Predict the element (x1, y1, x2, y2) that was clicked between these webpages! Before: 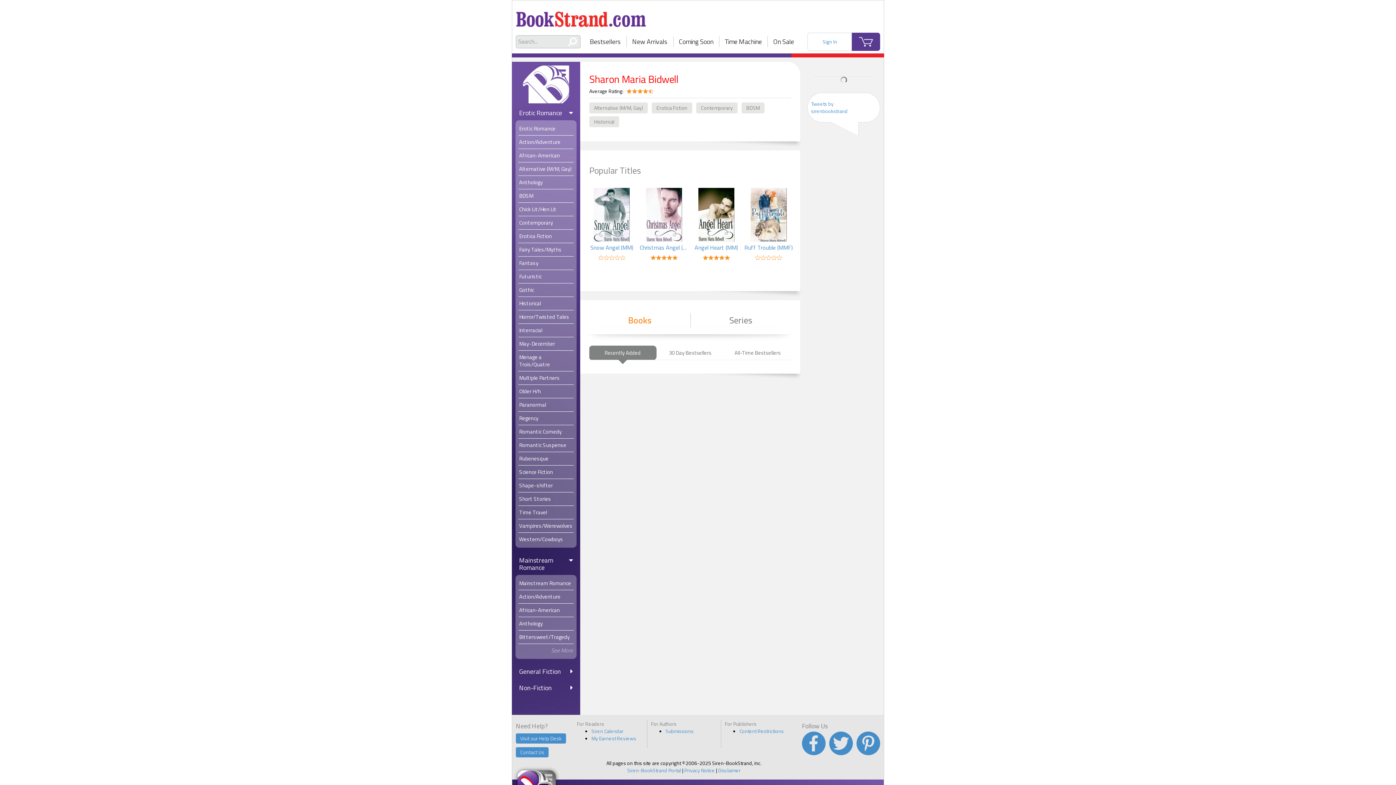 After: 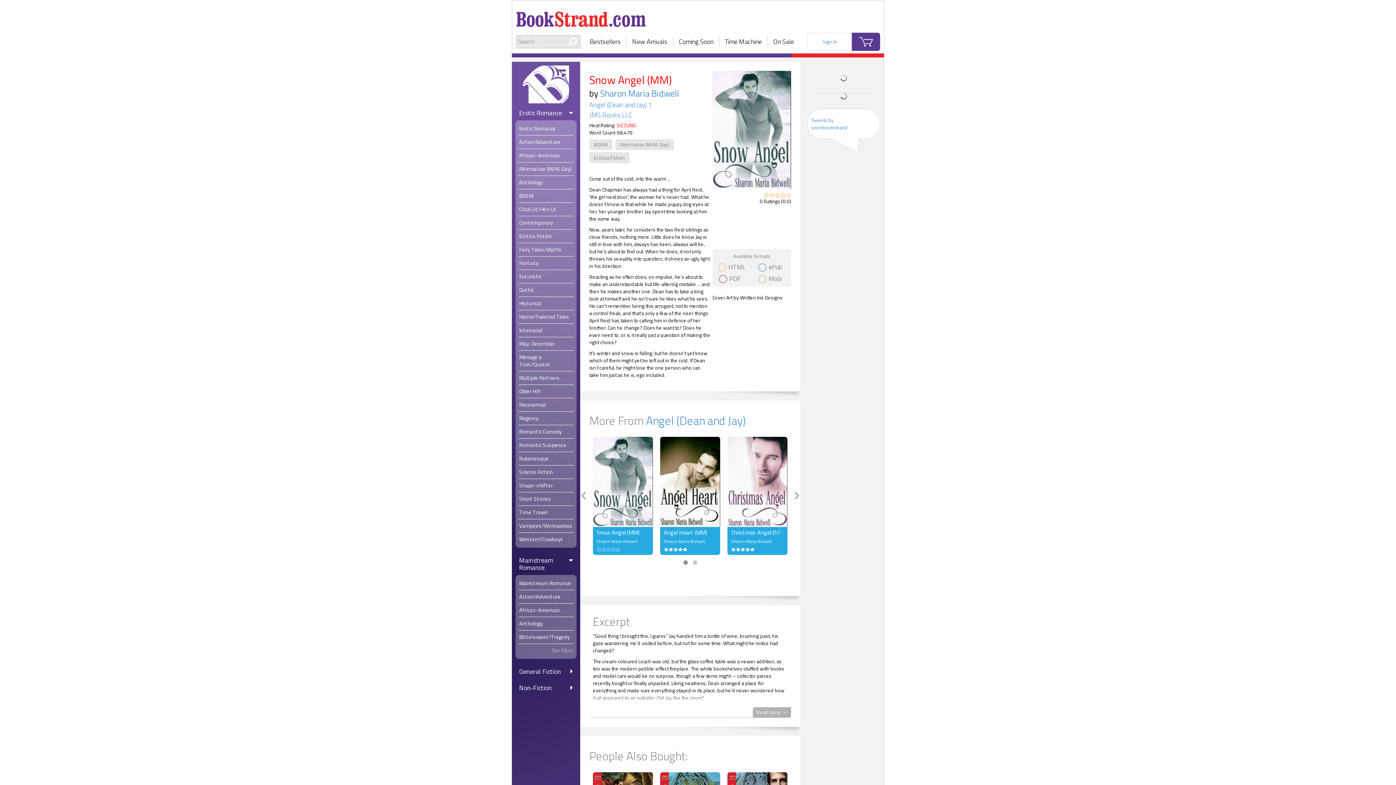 Action: label: Snow Angel (MM) bbox: (590, 243, 633, 251)